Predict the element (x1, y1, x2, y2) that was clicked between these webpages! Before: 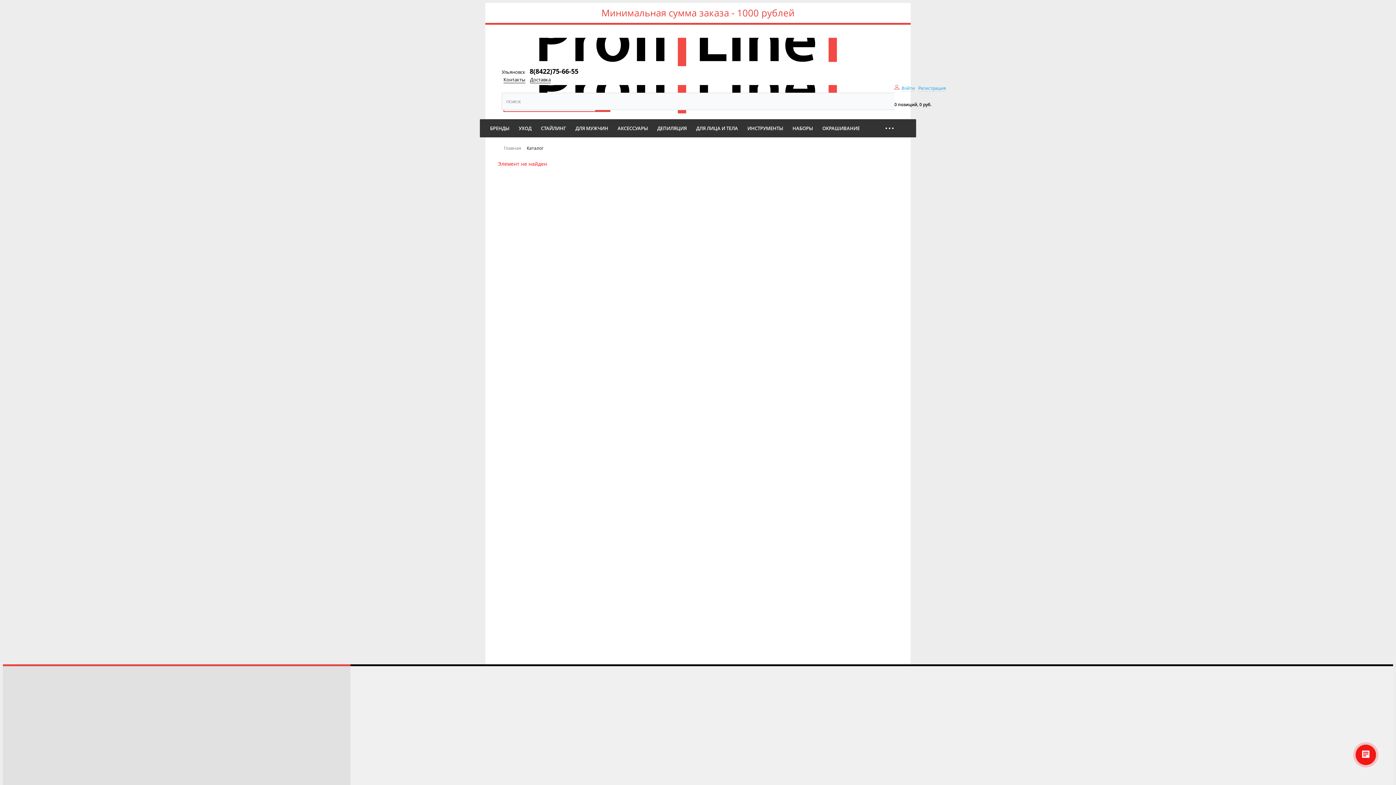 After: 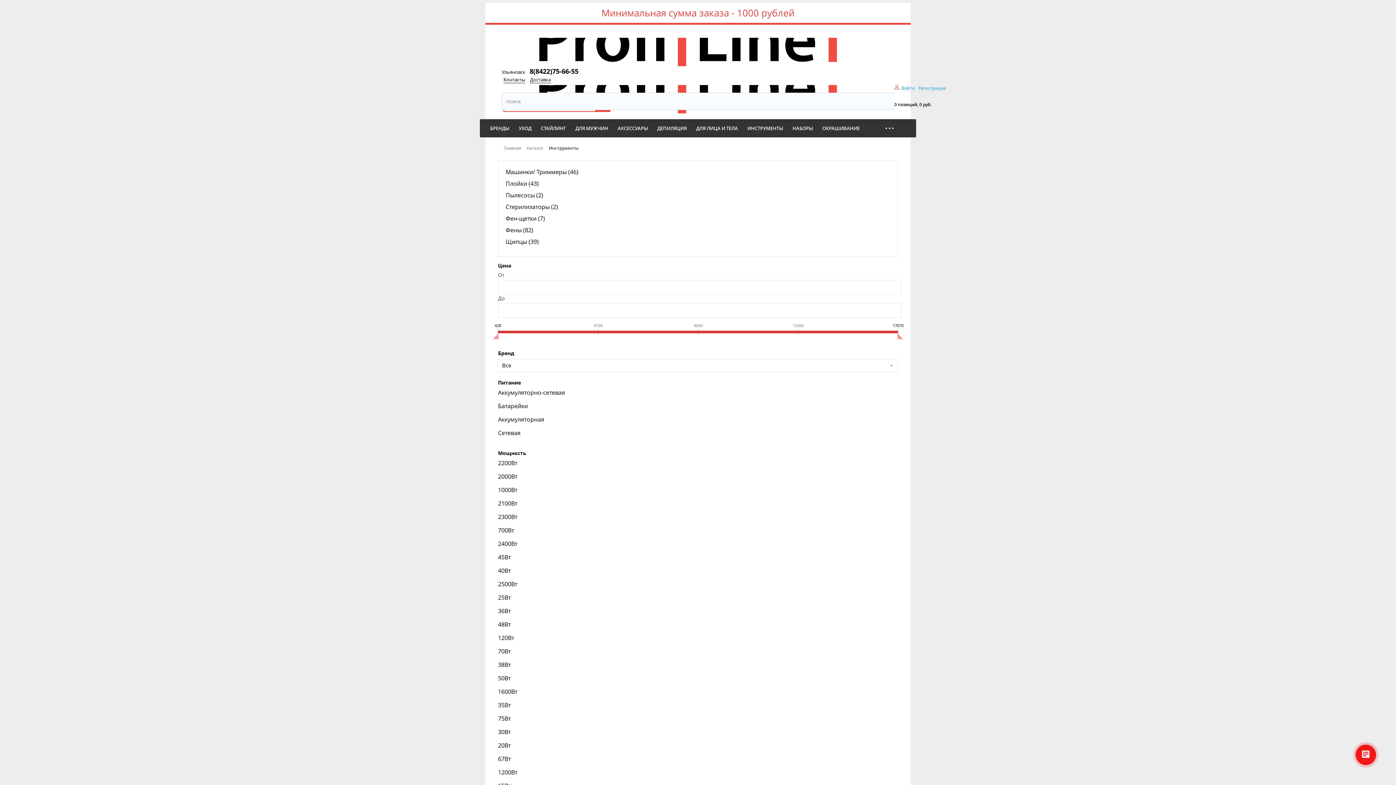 Action: bbox: (742, 119, 788, 137) label: ИНСТРУМЕНТЫ